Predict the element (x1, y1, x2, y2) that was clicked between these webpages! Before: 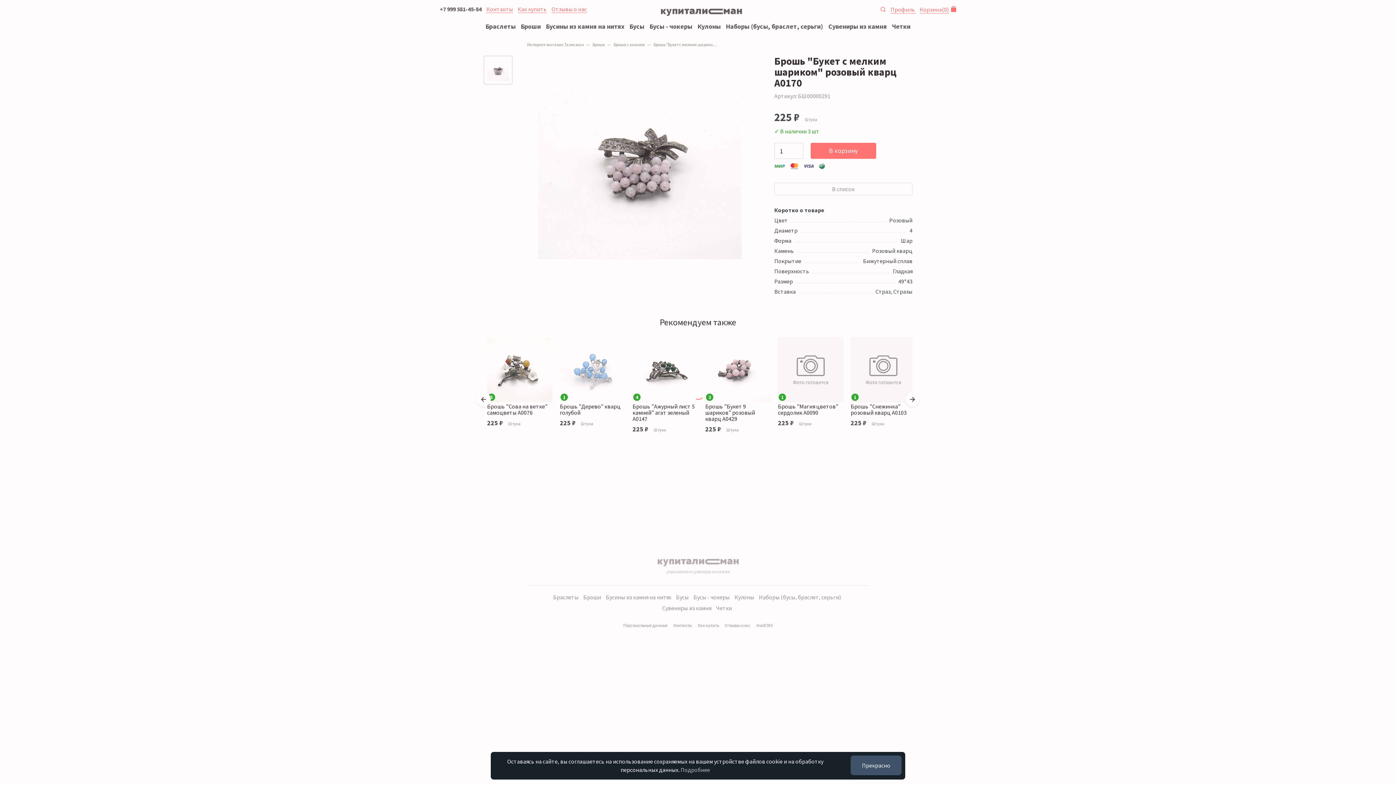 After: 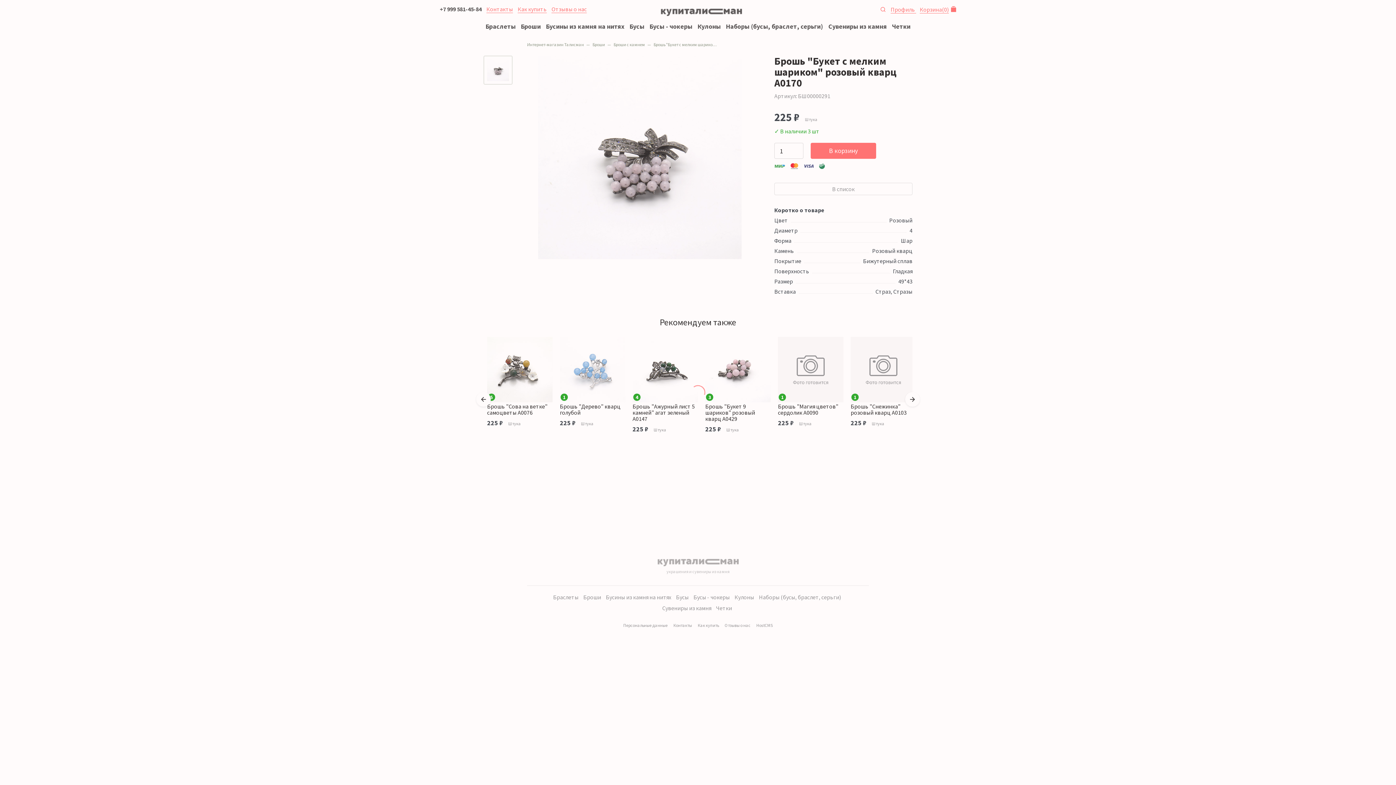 Action: label: Прекрасно bbox: (850, 756, 901, 775)